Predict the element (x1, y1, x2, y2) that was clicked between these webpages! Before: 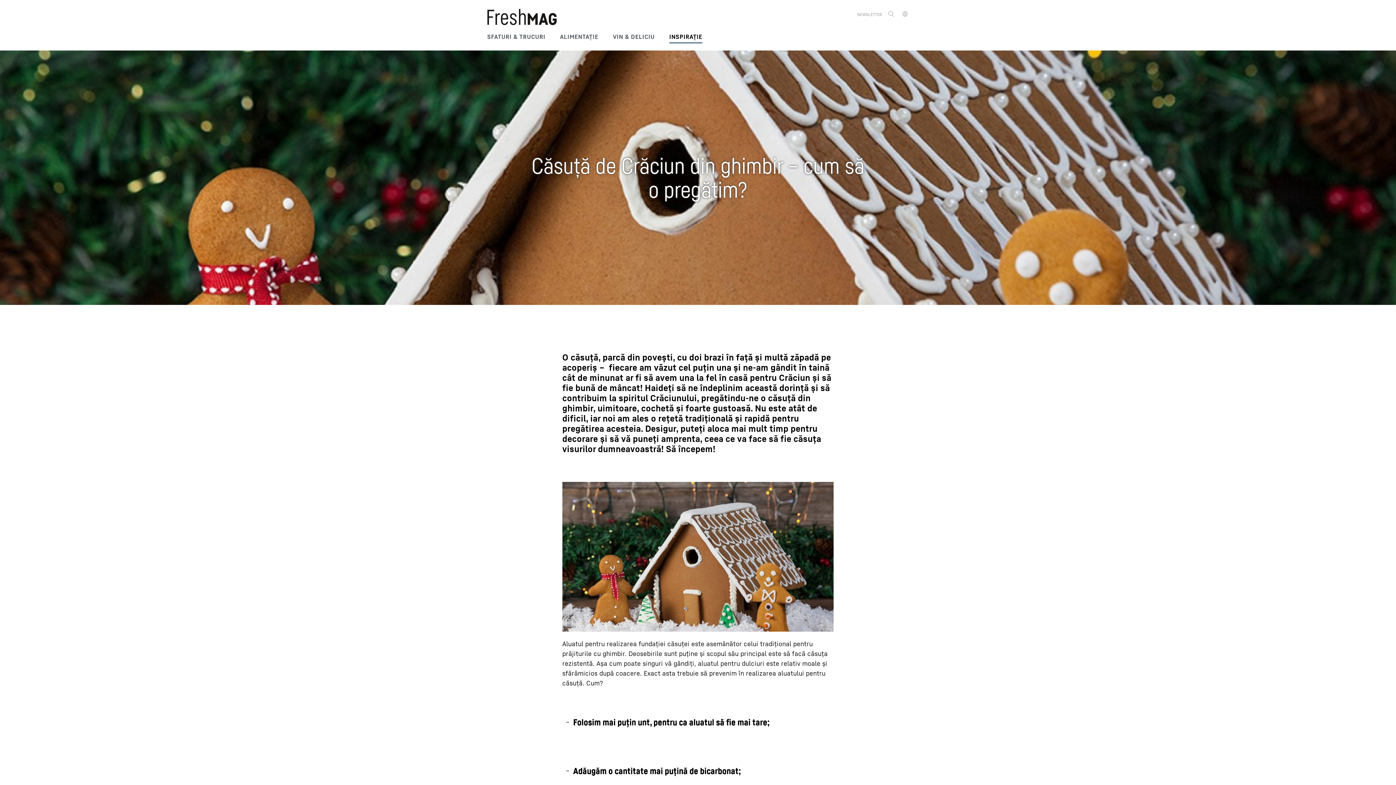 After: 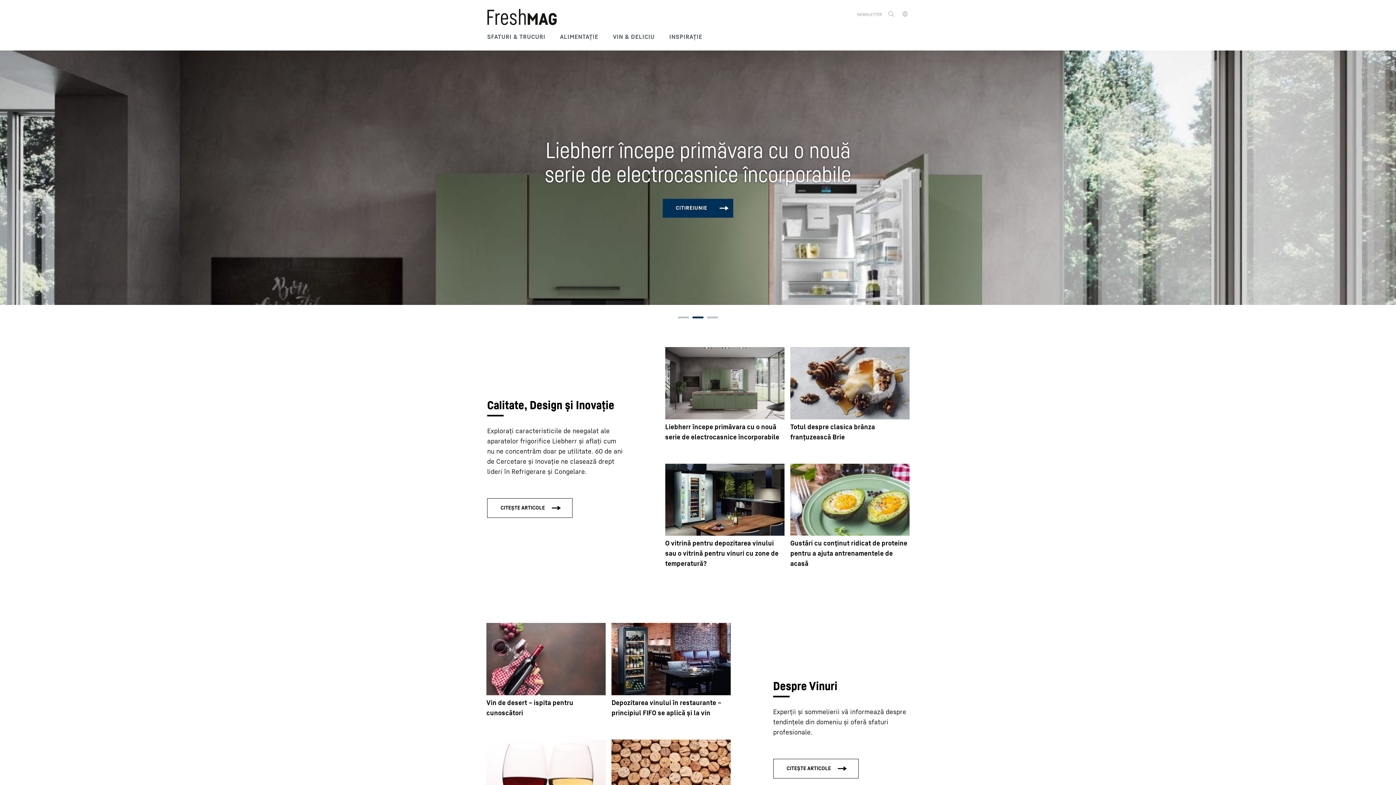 Action: bbox: (487, 8, 557, 25)